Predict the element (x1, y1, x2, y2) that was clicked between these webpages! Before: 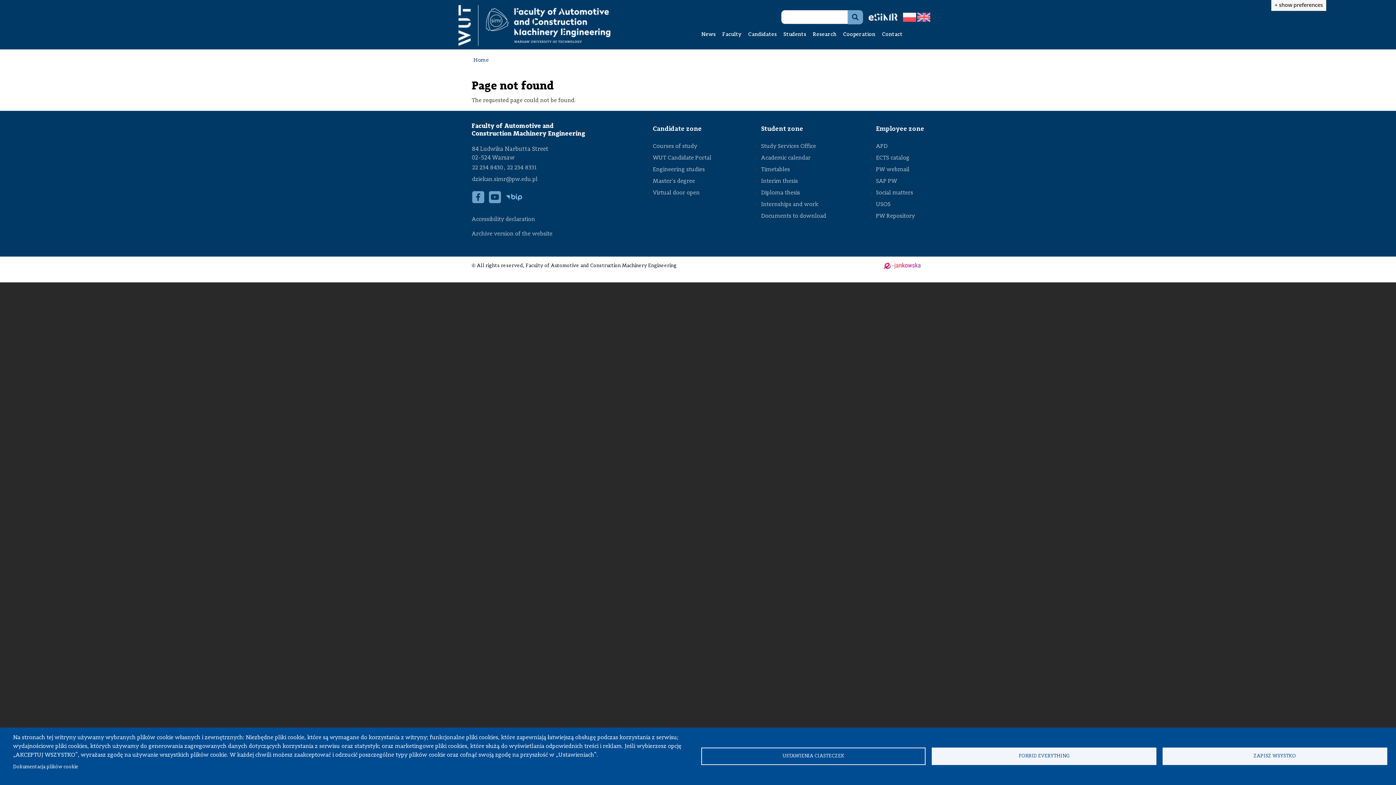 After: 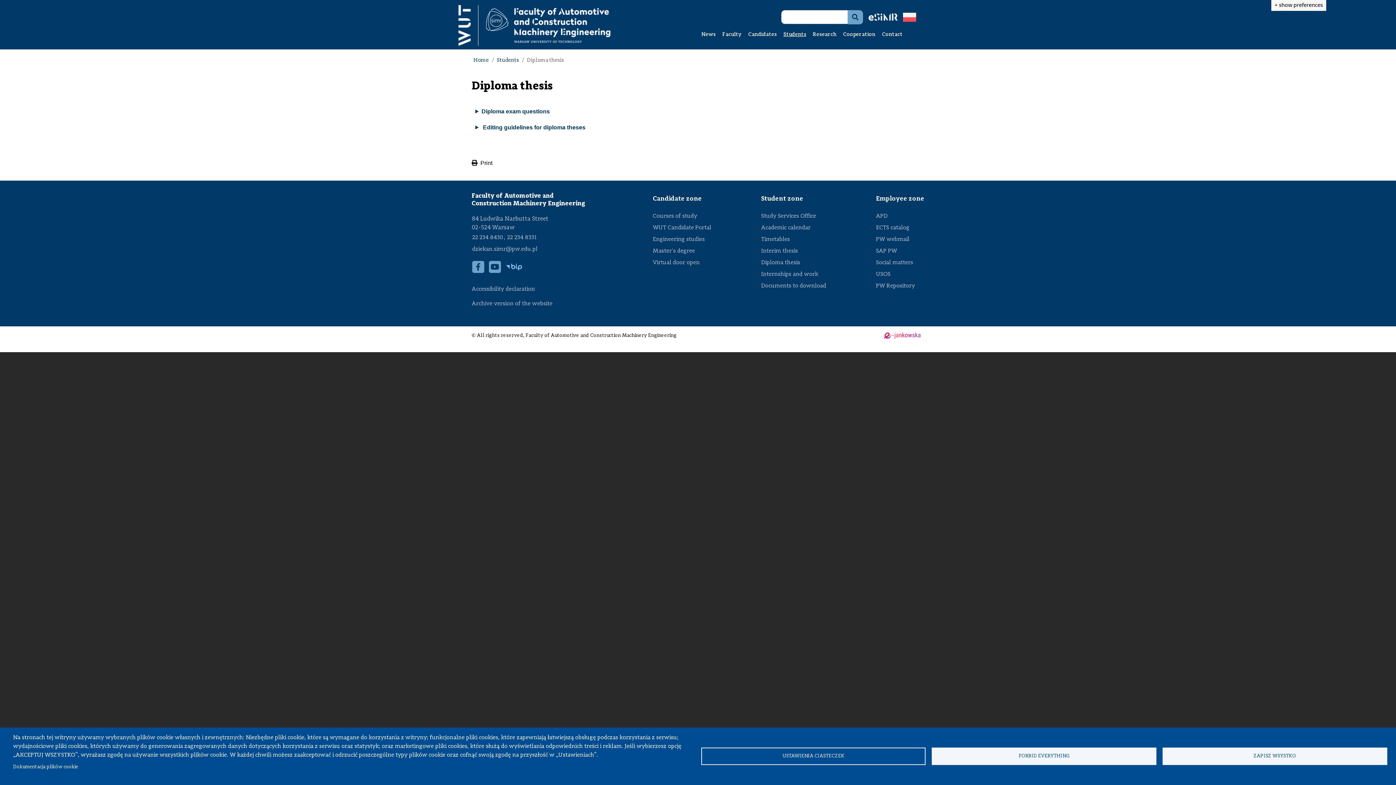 Action: label: Diploma thesis bbox: (761, 188, 826, 200)